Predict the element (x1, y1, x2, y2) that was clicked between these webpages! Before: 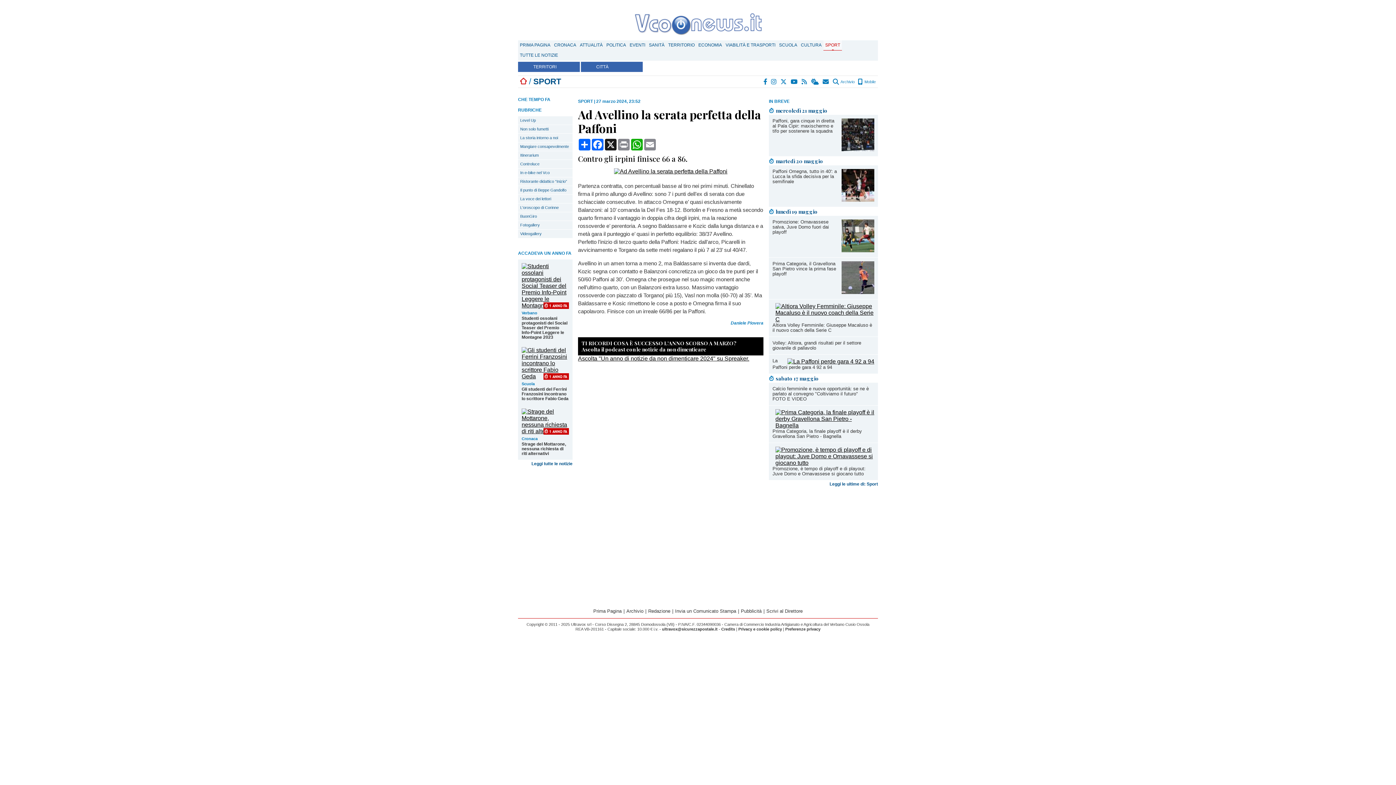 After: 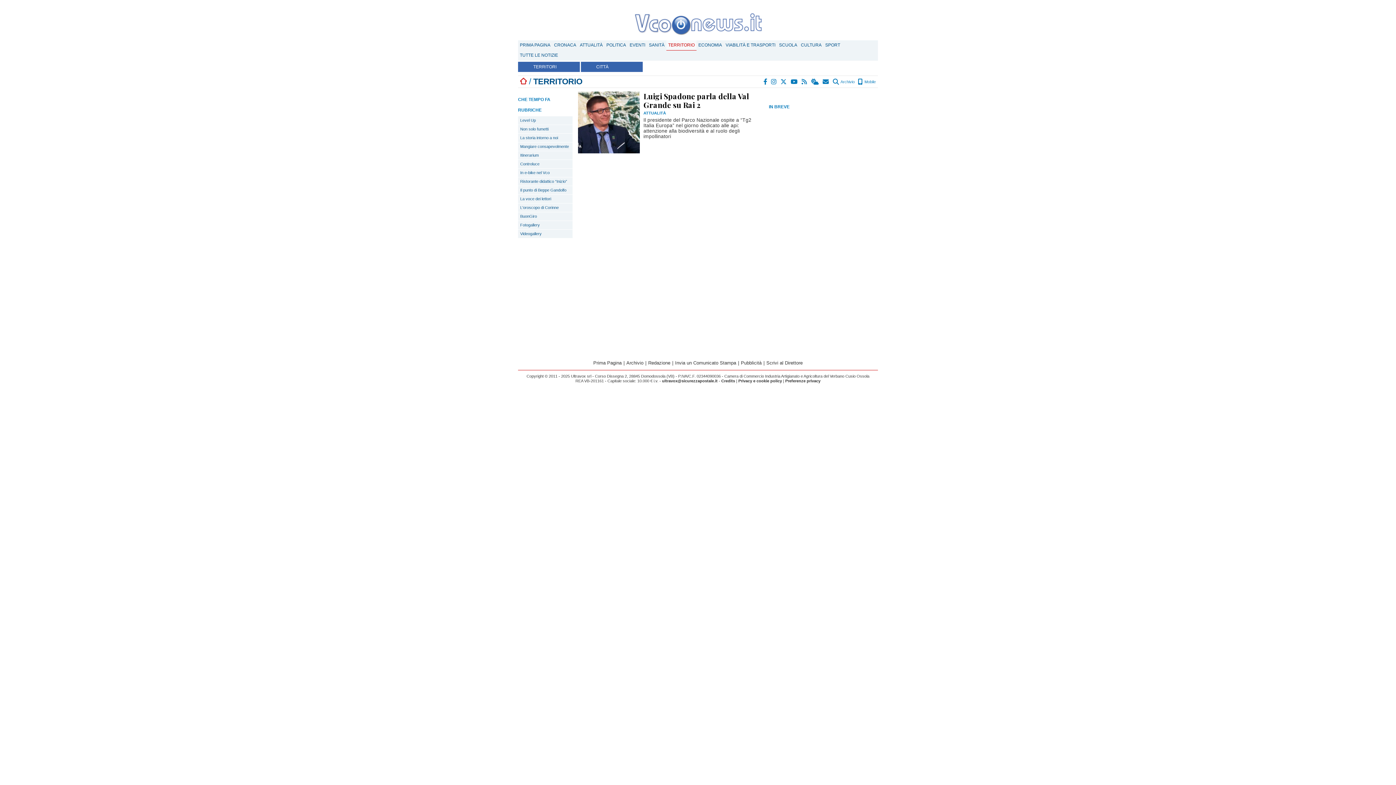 Action: bbox: (666, 40, 696, 50) label: TERRITORIO